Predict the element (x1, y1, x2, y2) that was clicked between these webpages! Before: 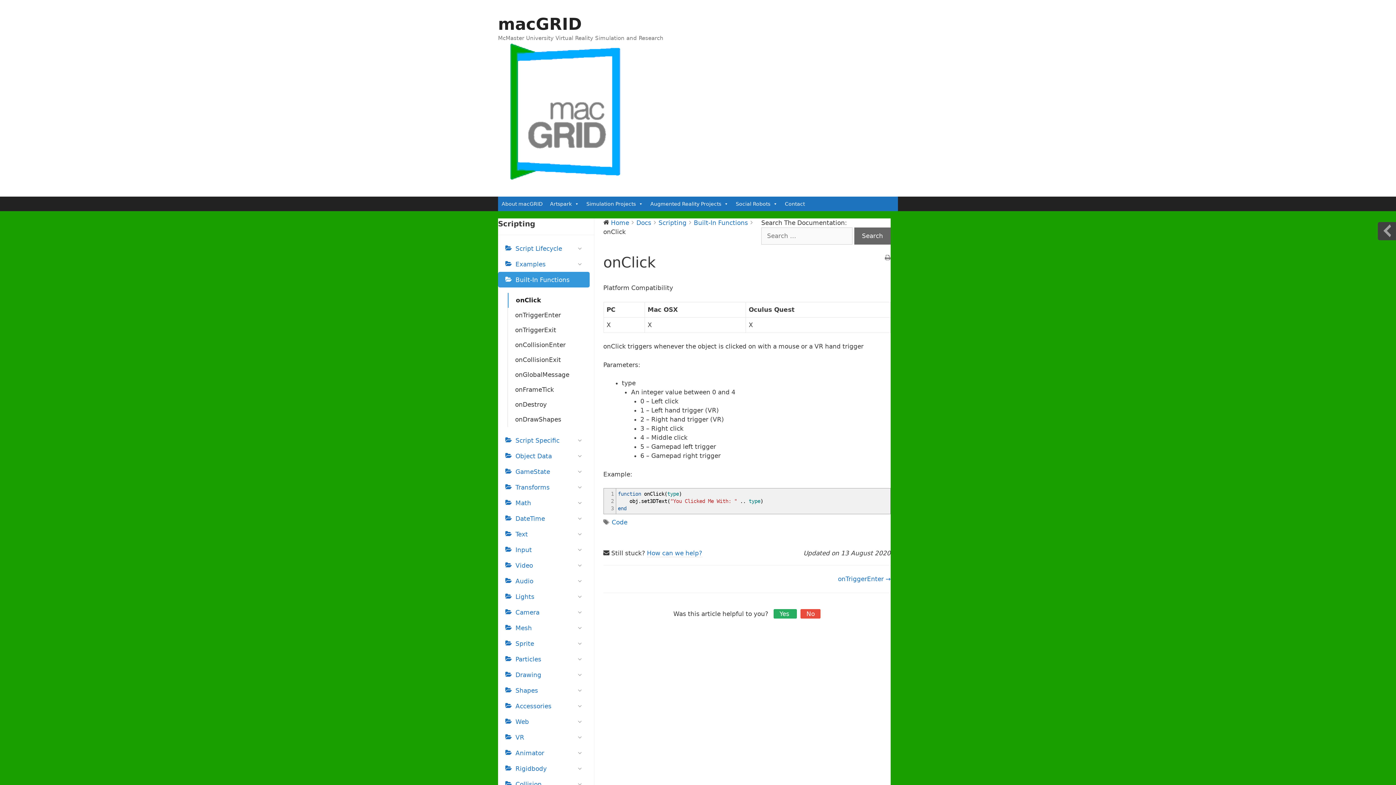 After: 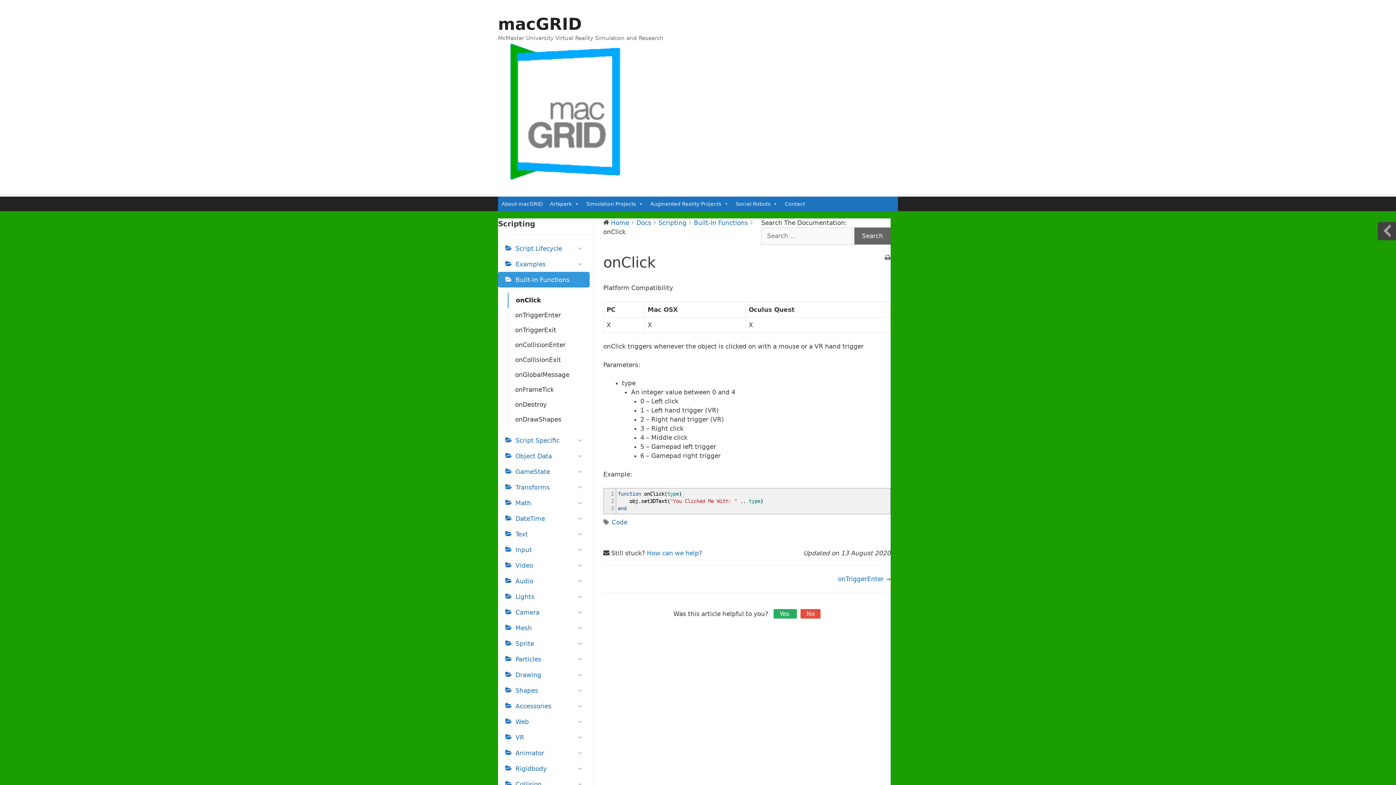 Action: bbox: (885, 253, 890, 262)